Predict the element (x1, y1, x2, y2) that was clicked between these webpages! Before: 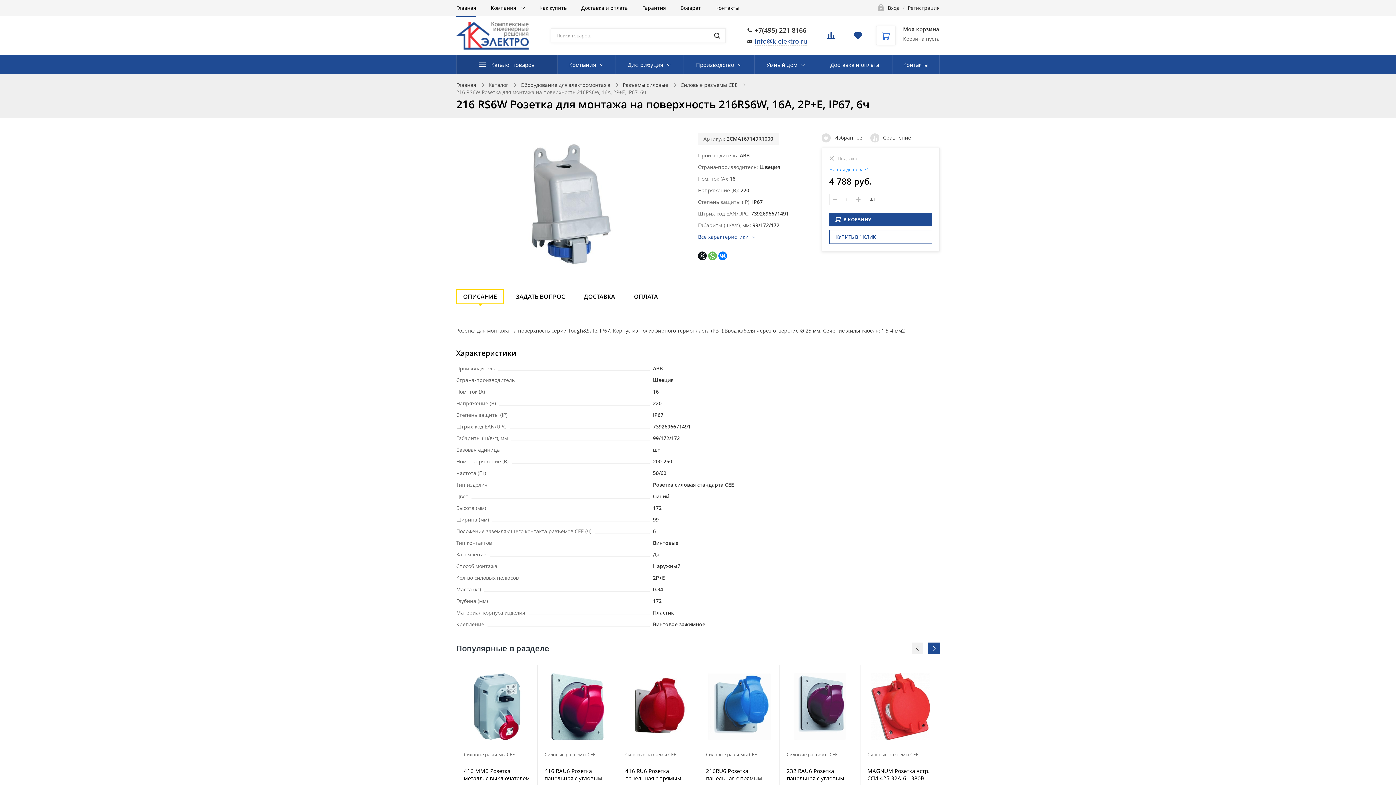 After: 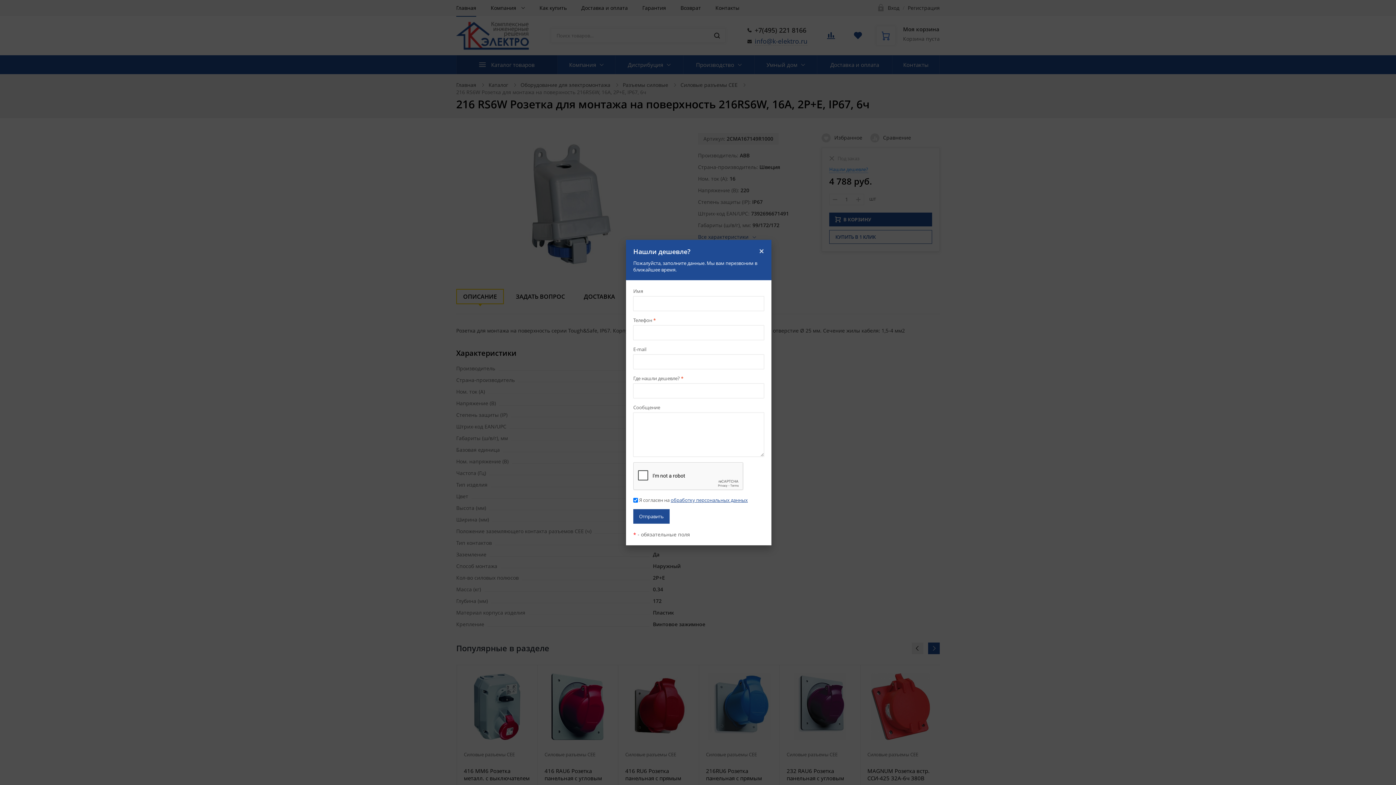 Action: label: Нашли дешевле? bbox: (829, 166, 868, 173)